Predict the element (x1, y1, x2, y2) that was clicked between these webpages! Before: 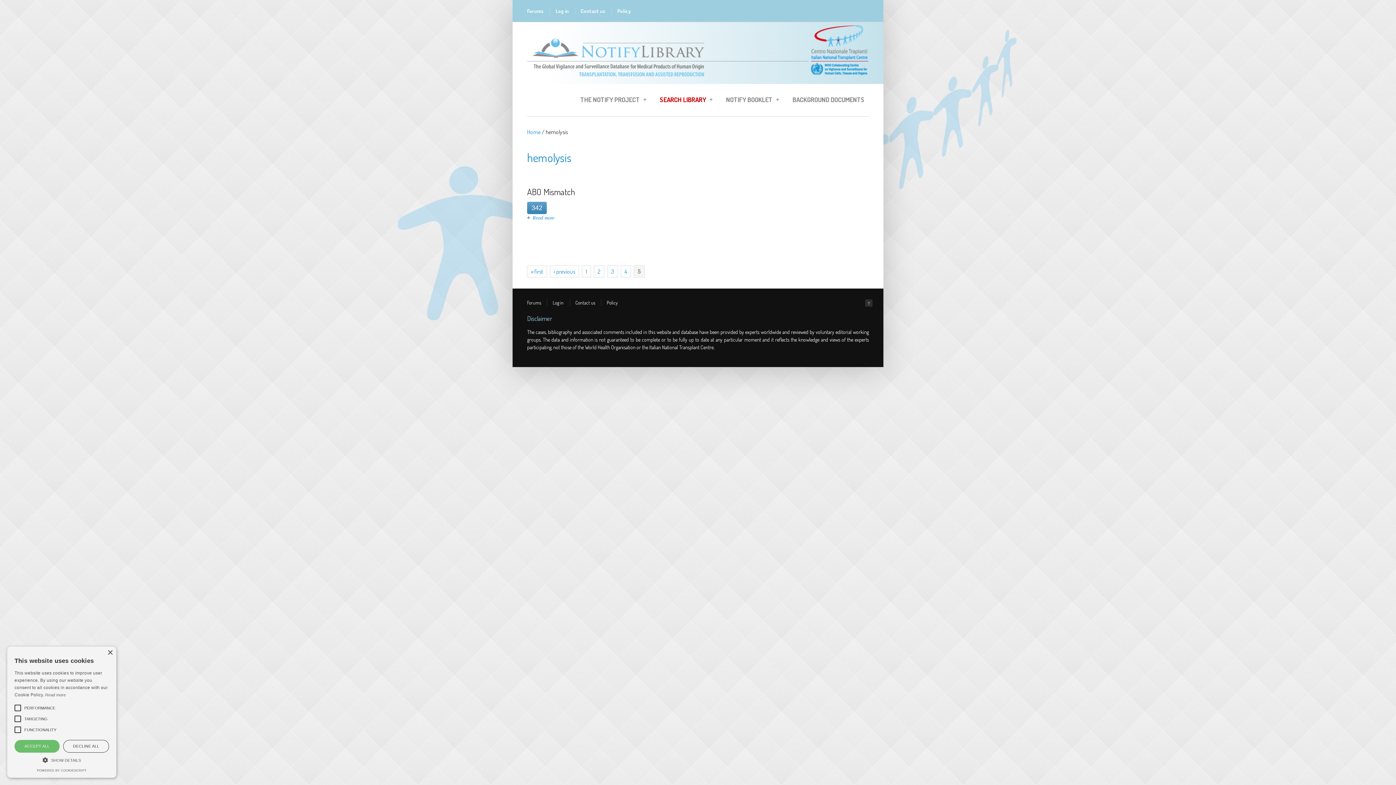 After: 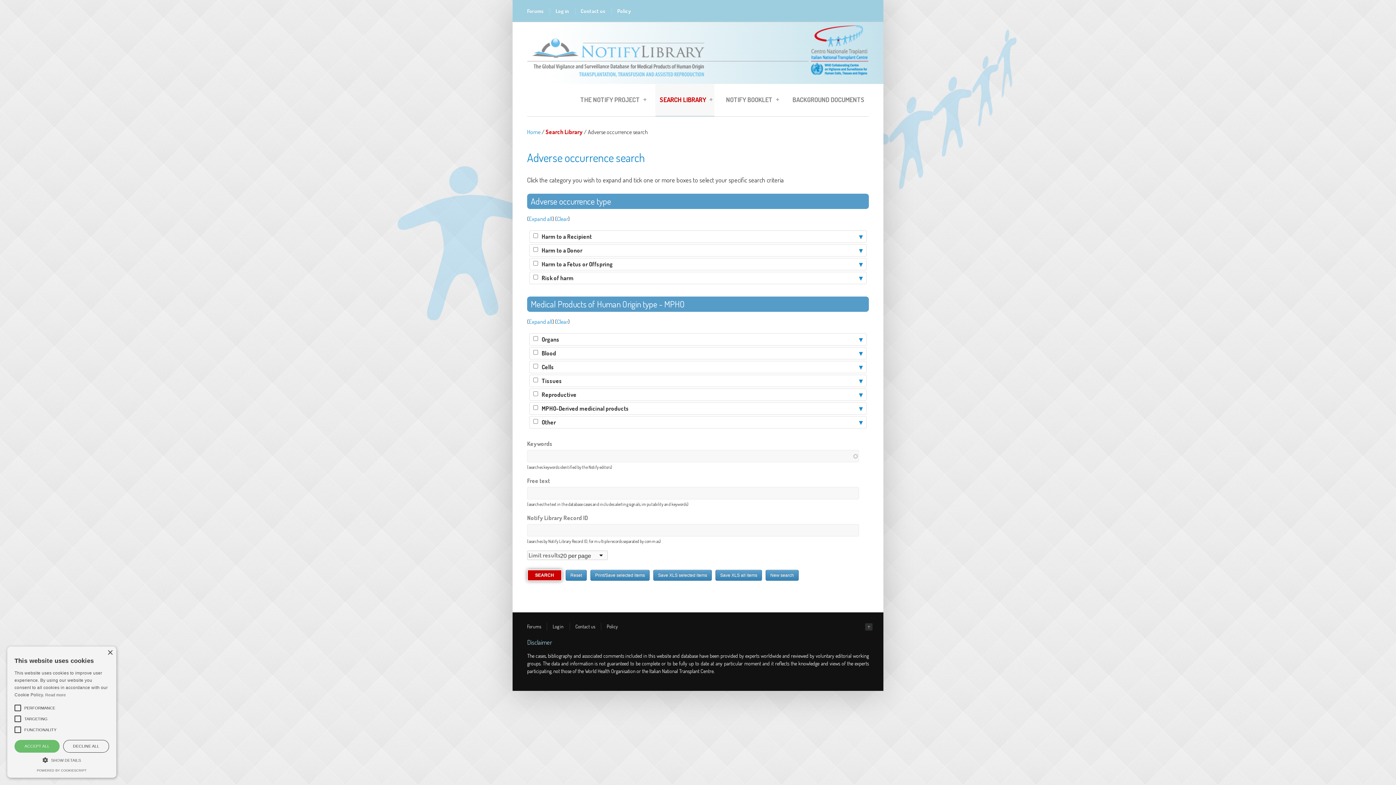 Action: bbox: (655, 84, 714, 115) label: SEARCH LIBRARY
»